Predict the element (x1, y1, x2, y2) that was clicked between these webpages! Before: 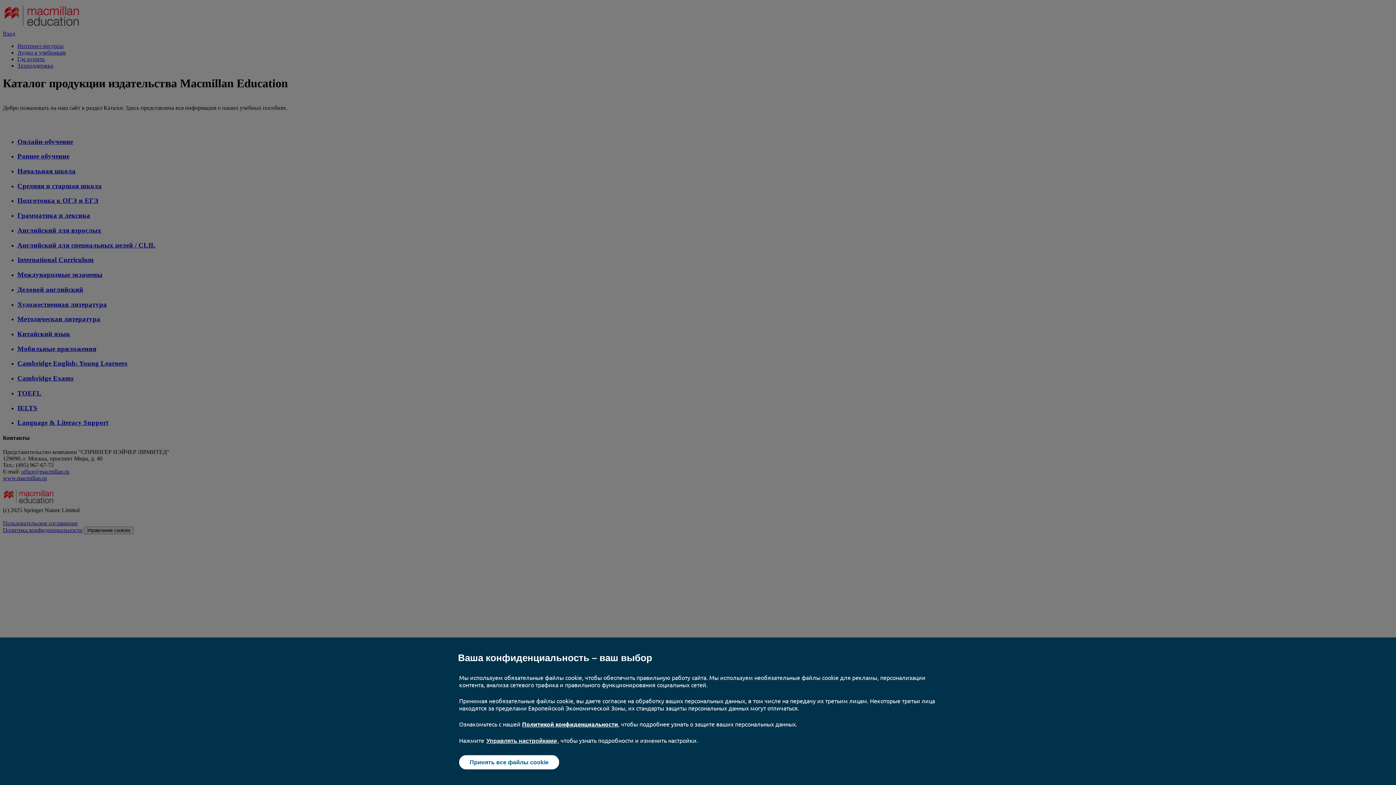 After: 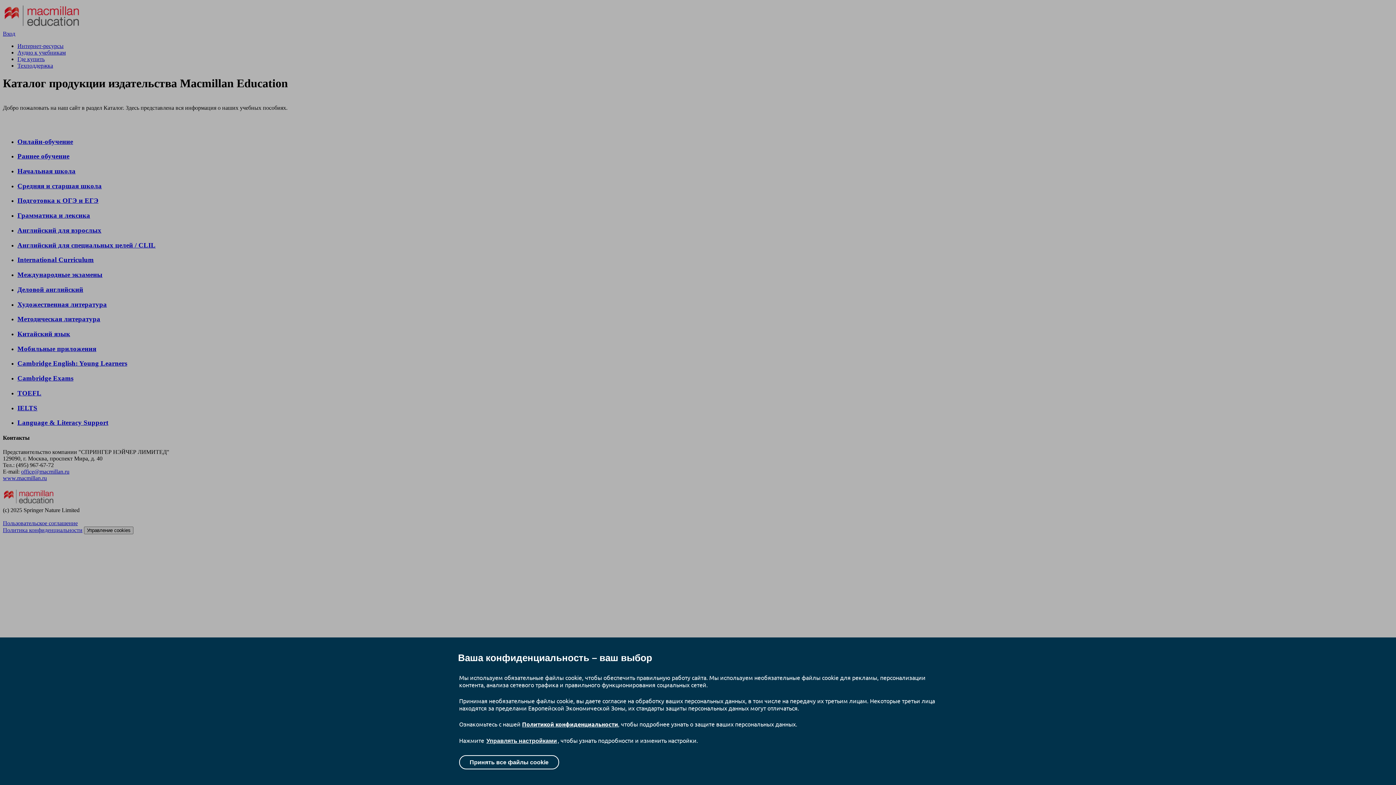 Action: label: Принять все файлы cookie bbox: (459, 755, 559, 769)